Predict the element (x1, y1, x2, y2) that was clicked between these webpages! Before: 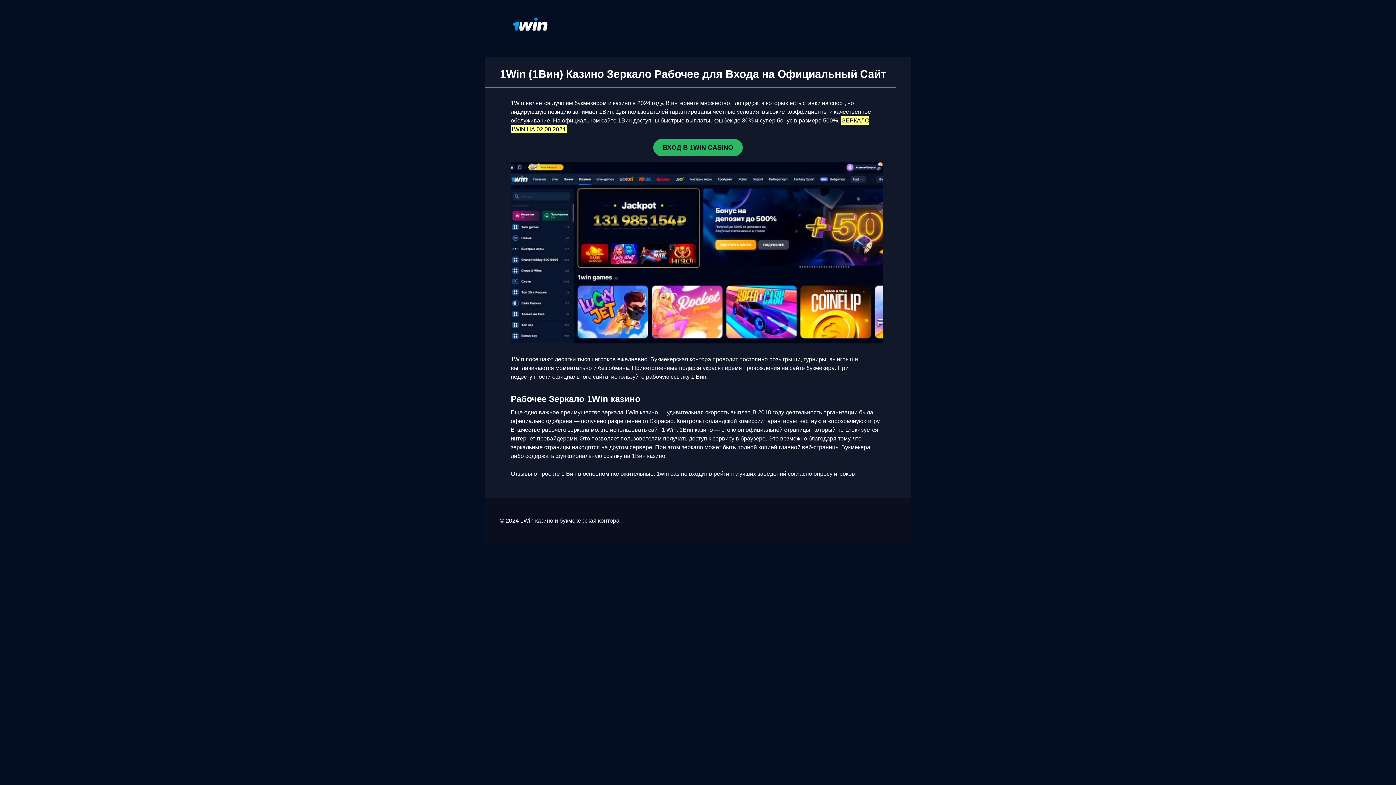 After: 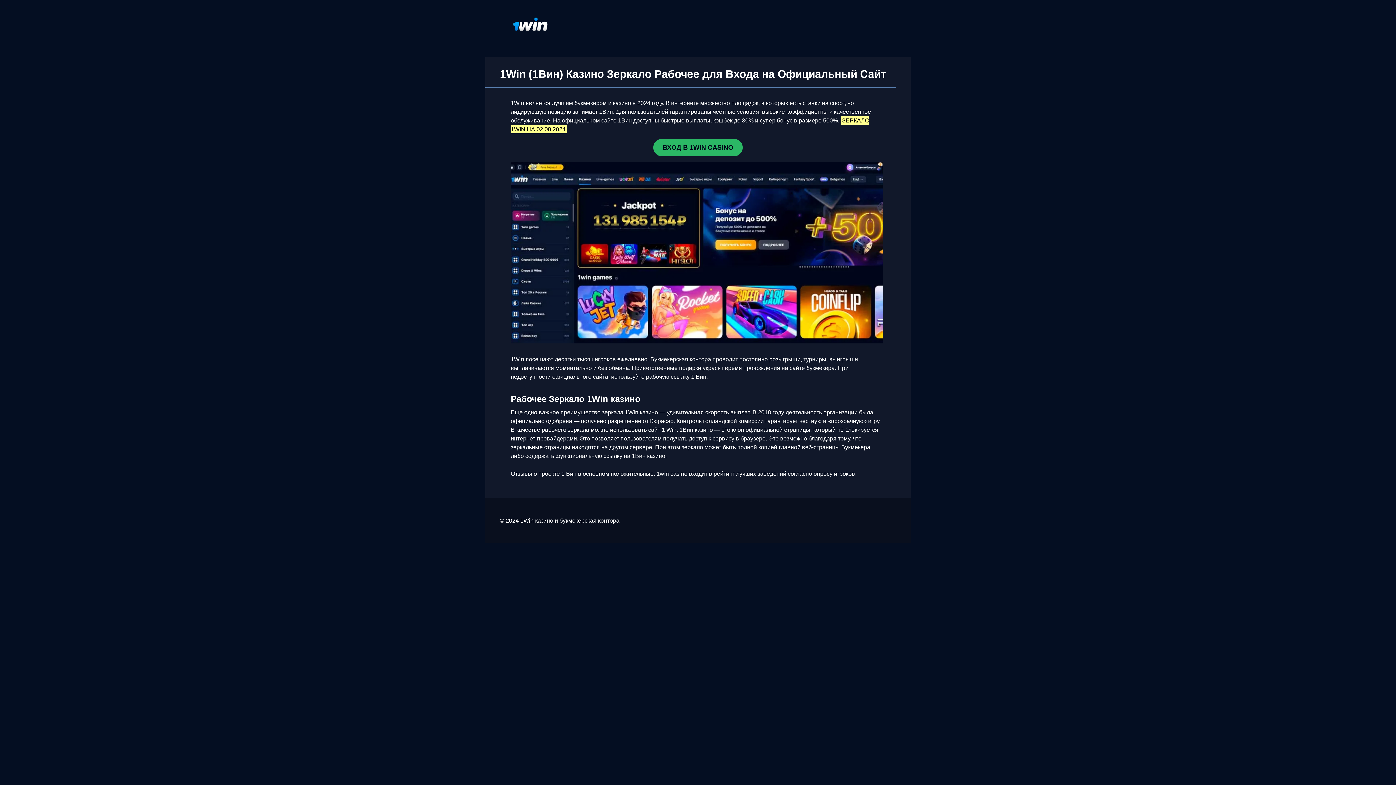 Action: bbox: (653, 138, 742, 156) label: ВХОД В 1WIN CASINO